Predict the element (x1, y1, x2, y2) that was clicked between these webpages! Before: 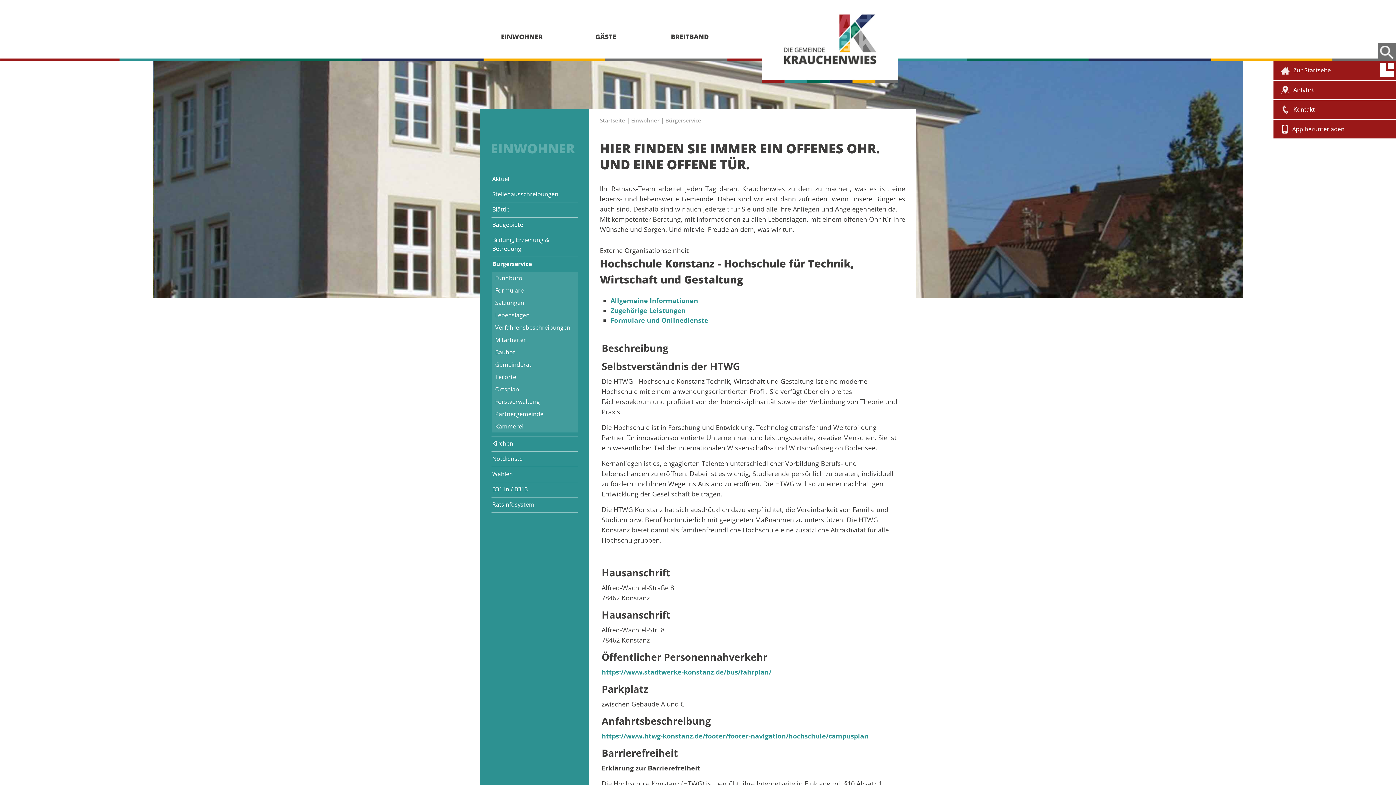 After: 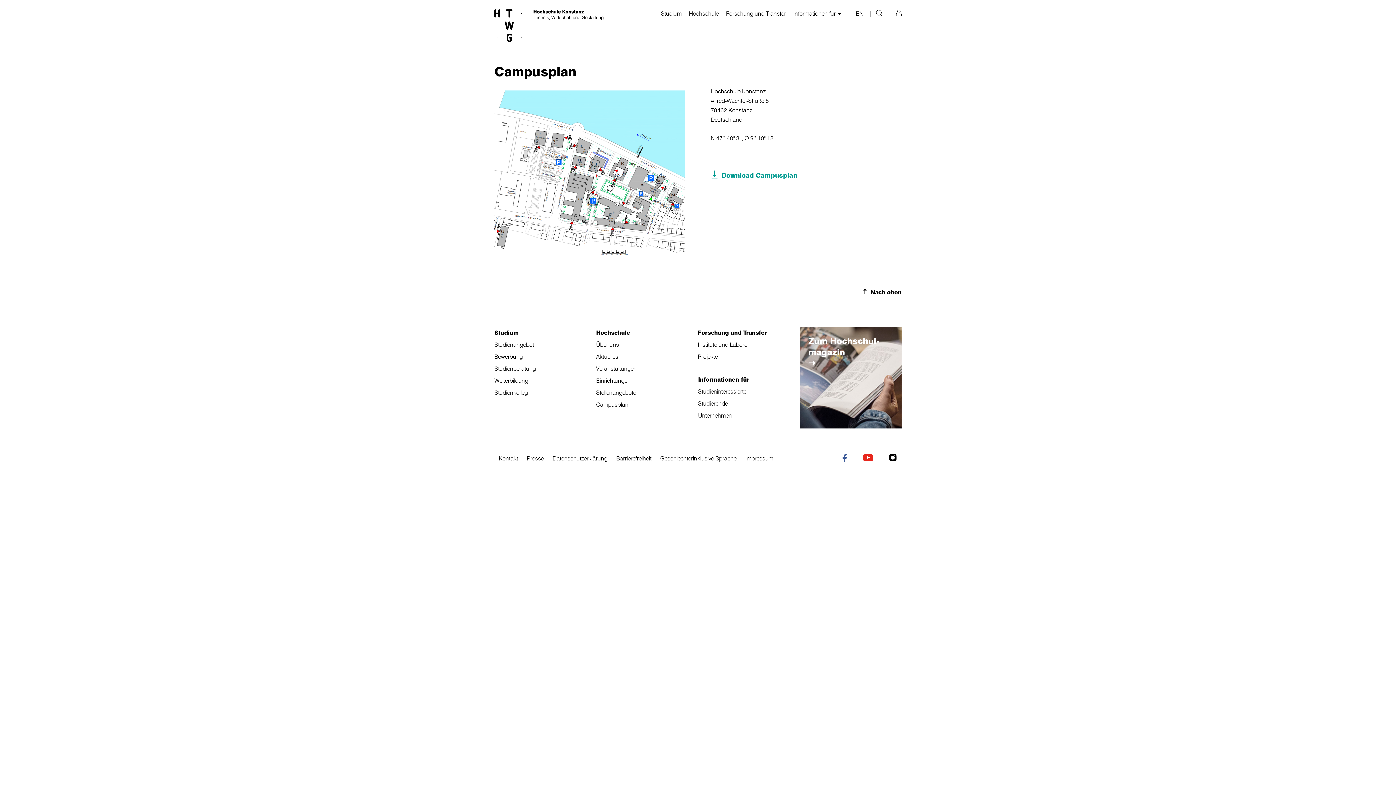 Action: bbox: (601, 732, 868, 740) label: https://www.htwg-konstanz.de/footer/footer-navigation/hochschule/campusplan